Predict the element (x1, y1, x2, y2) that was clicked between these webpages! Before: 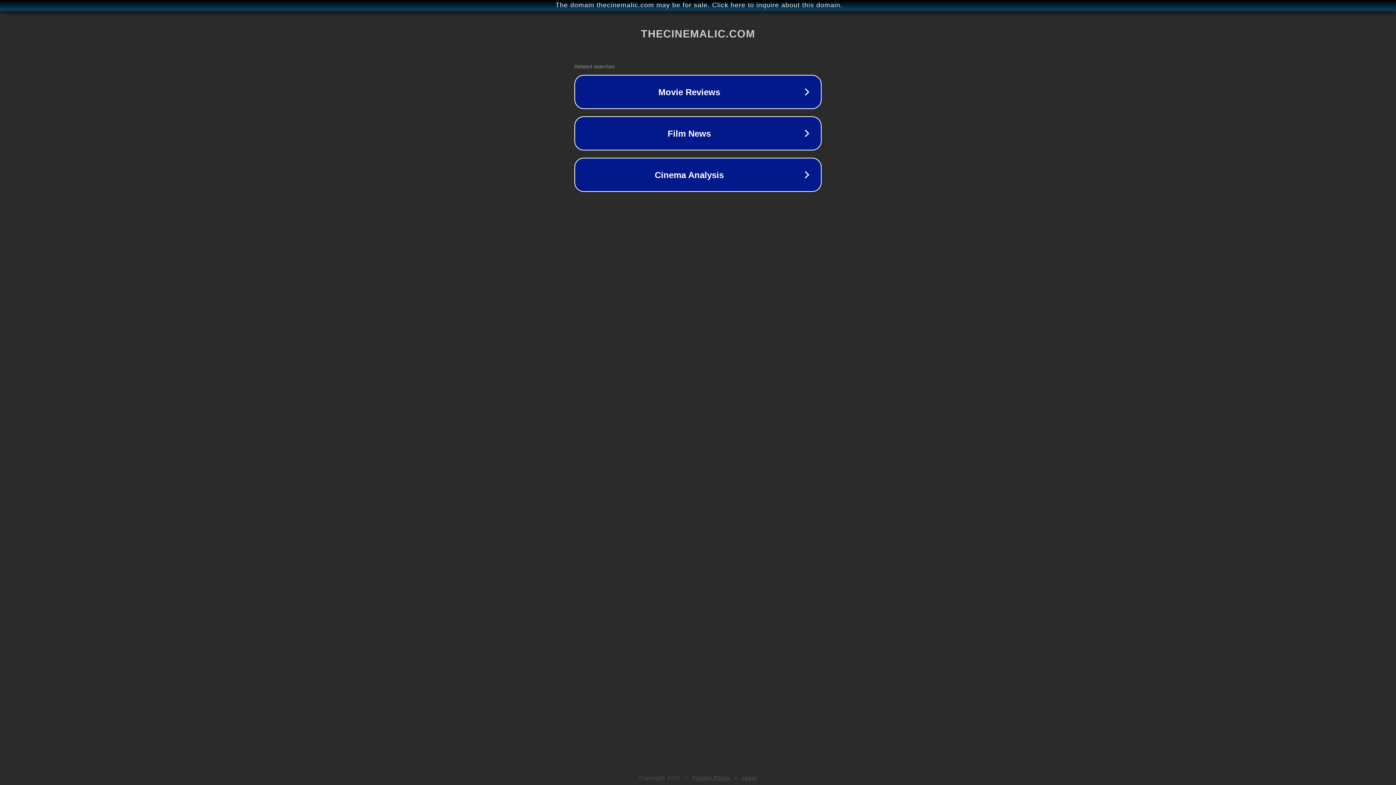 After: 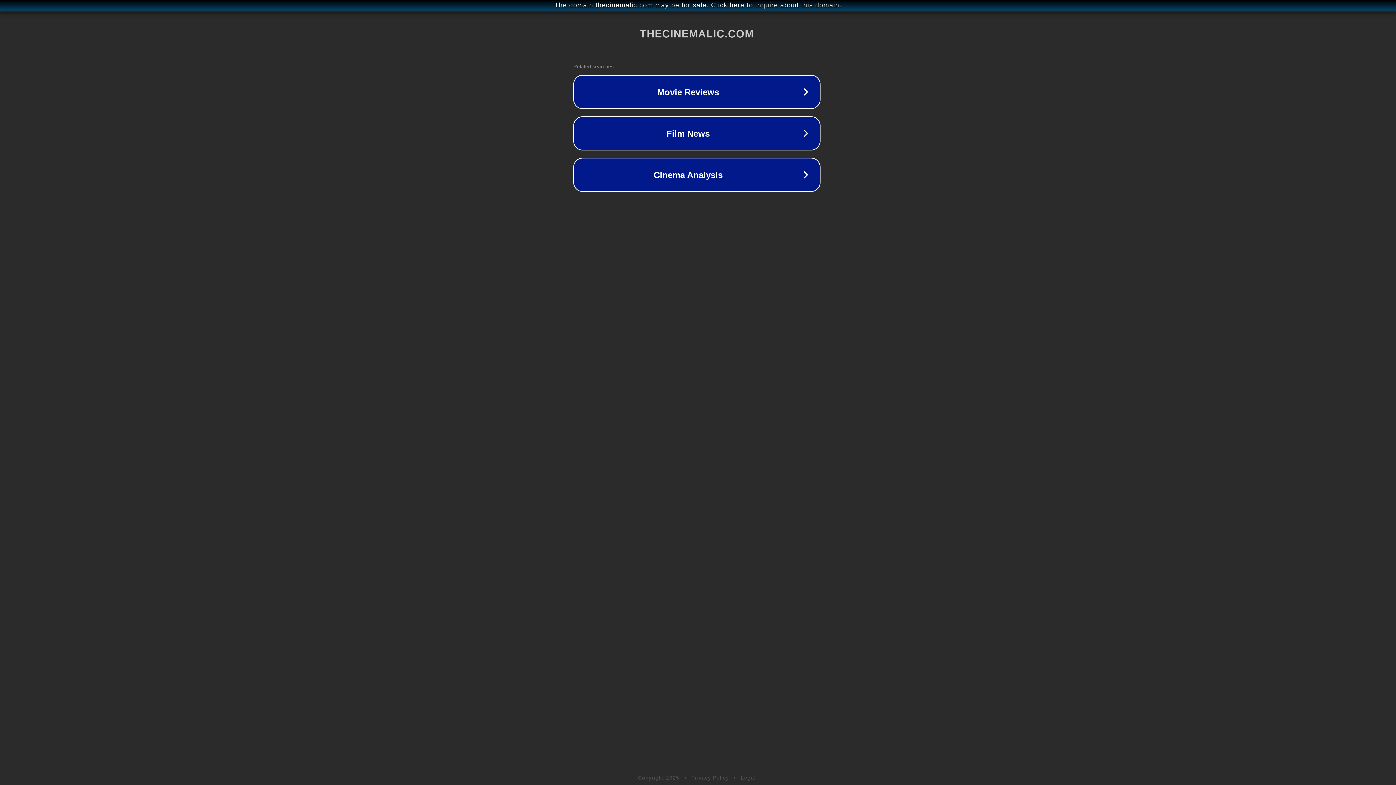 Action: bbox: (1, 1, 1397, 9) label: The domain thecinemalic.com may be for sale. Click here to inquire about this domain.